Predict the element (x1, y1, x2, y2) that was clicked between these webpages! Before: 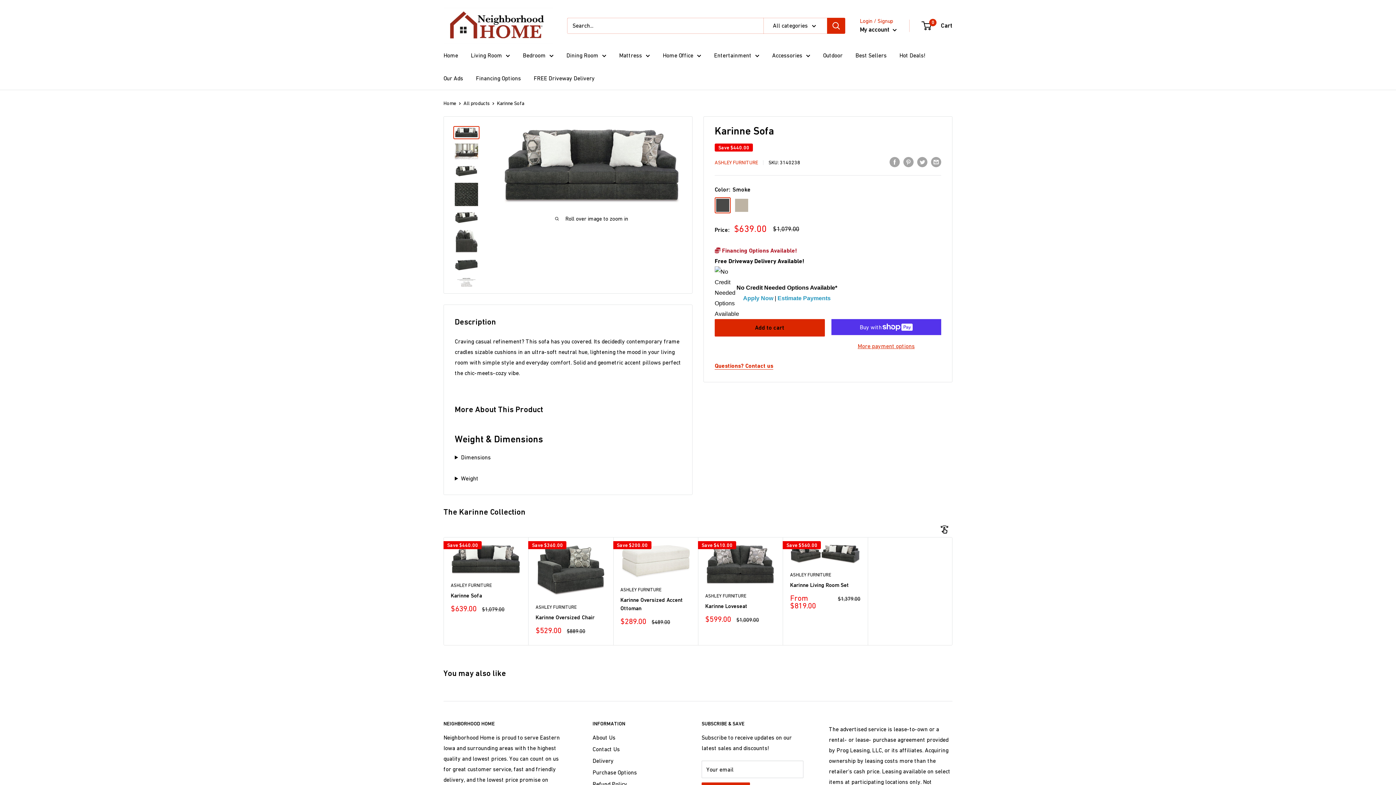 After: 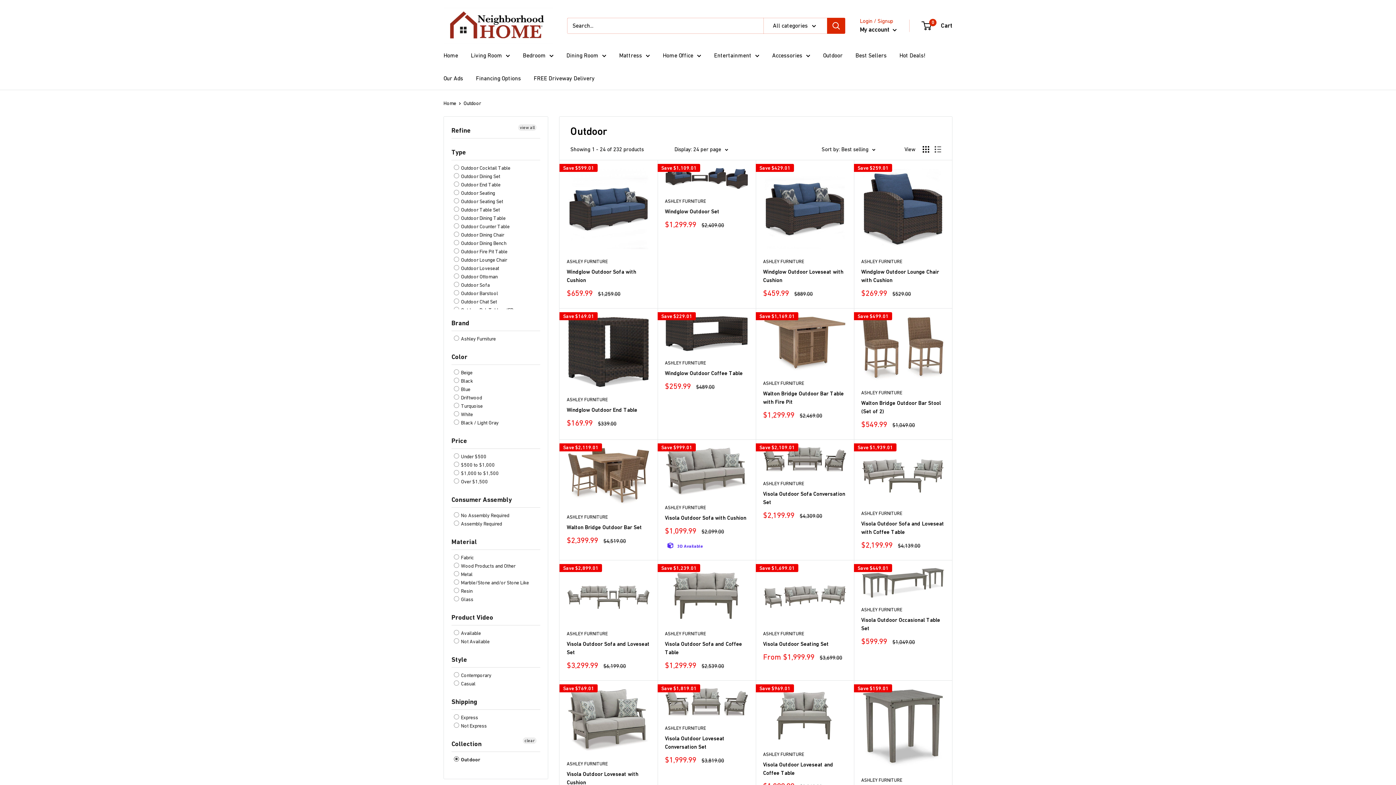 Action: bbox: (823, 50, 842, 60) label: Outdoor